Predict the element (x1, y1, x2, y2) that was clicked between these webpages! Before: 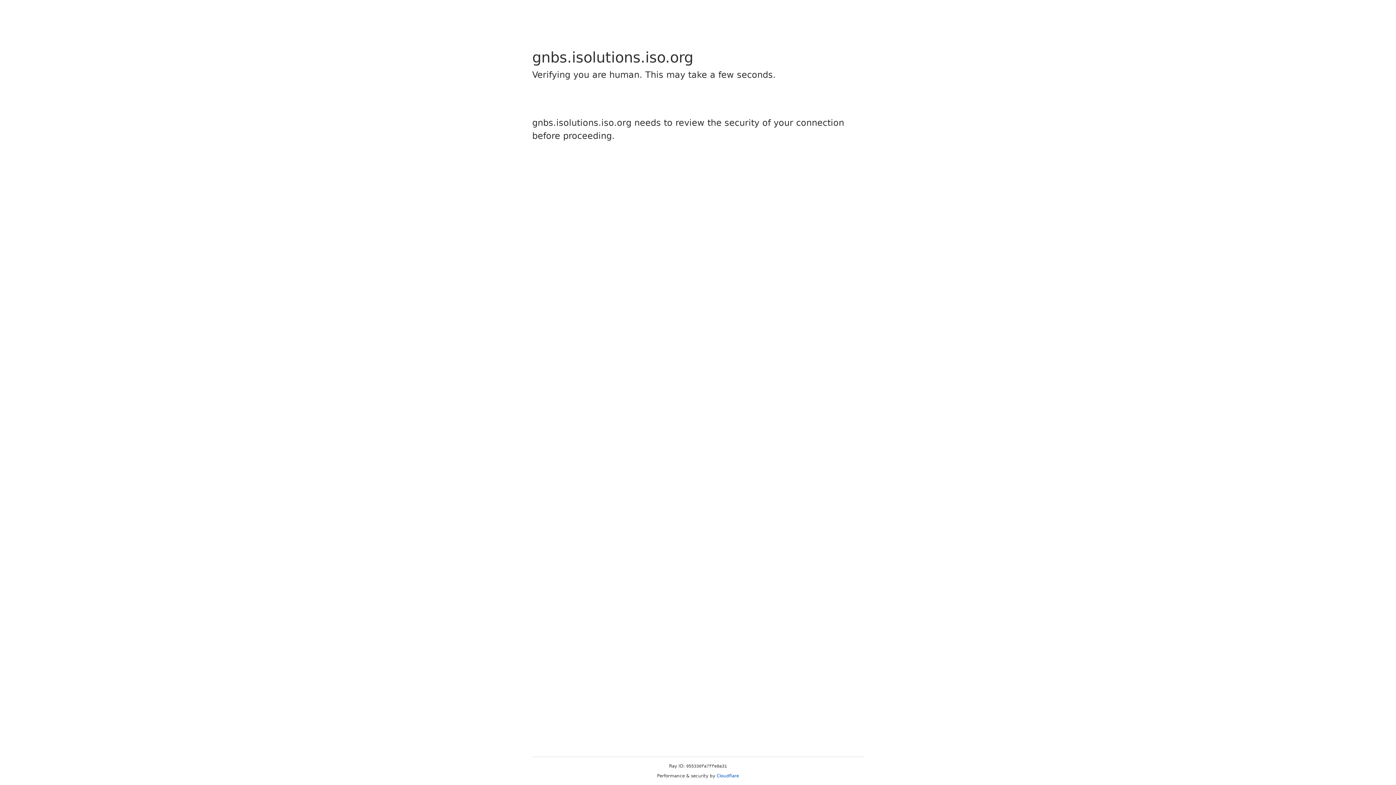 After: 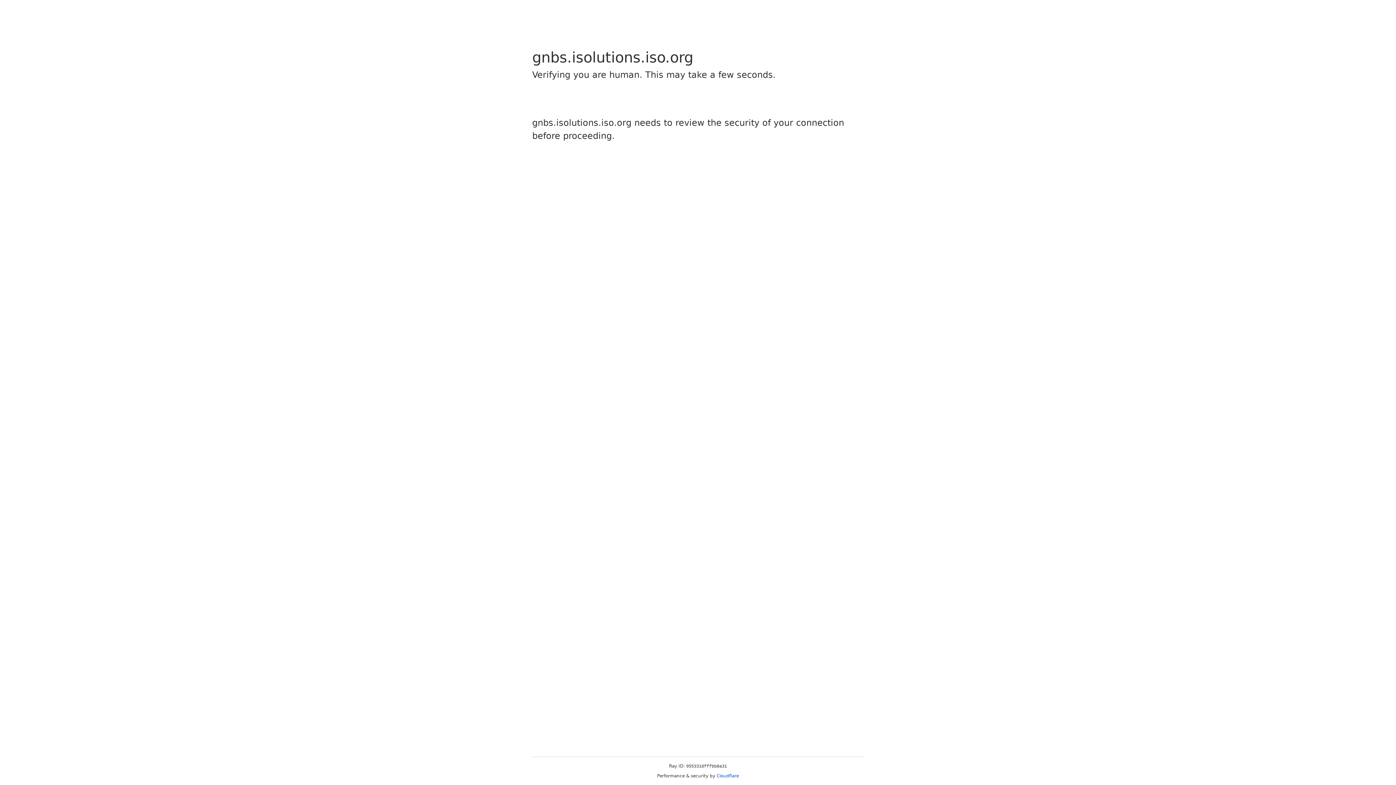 Action: label: Cloudflare bbox: (716, 773, 739, 778)